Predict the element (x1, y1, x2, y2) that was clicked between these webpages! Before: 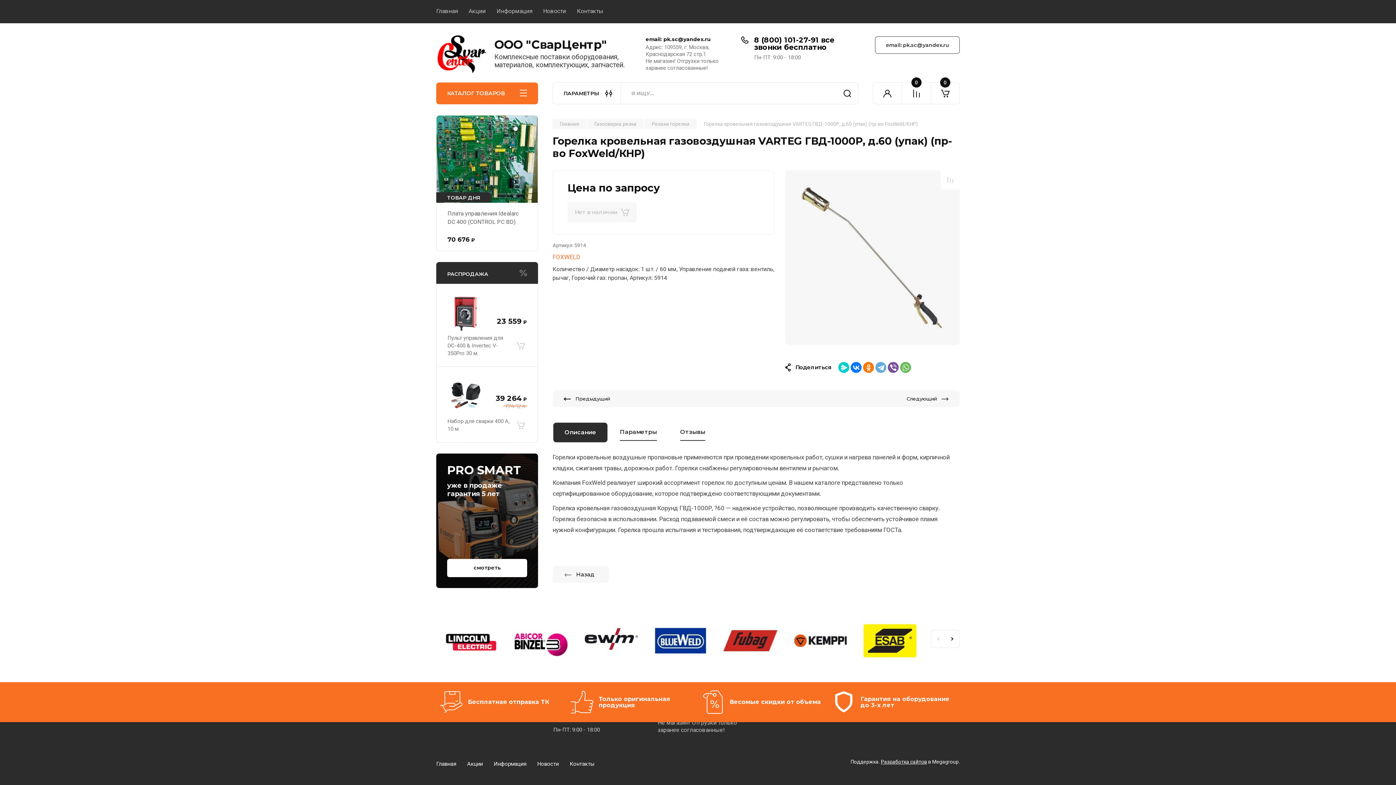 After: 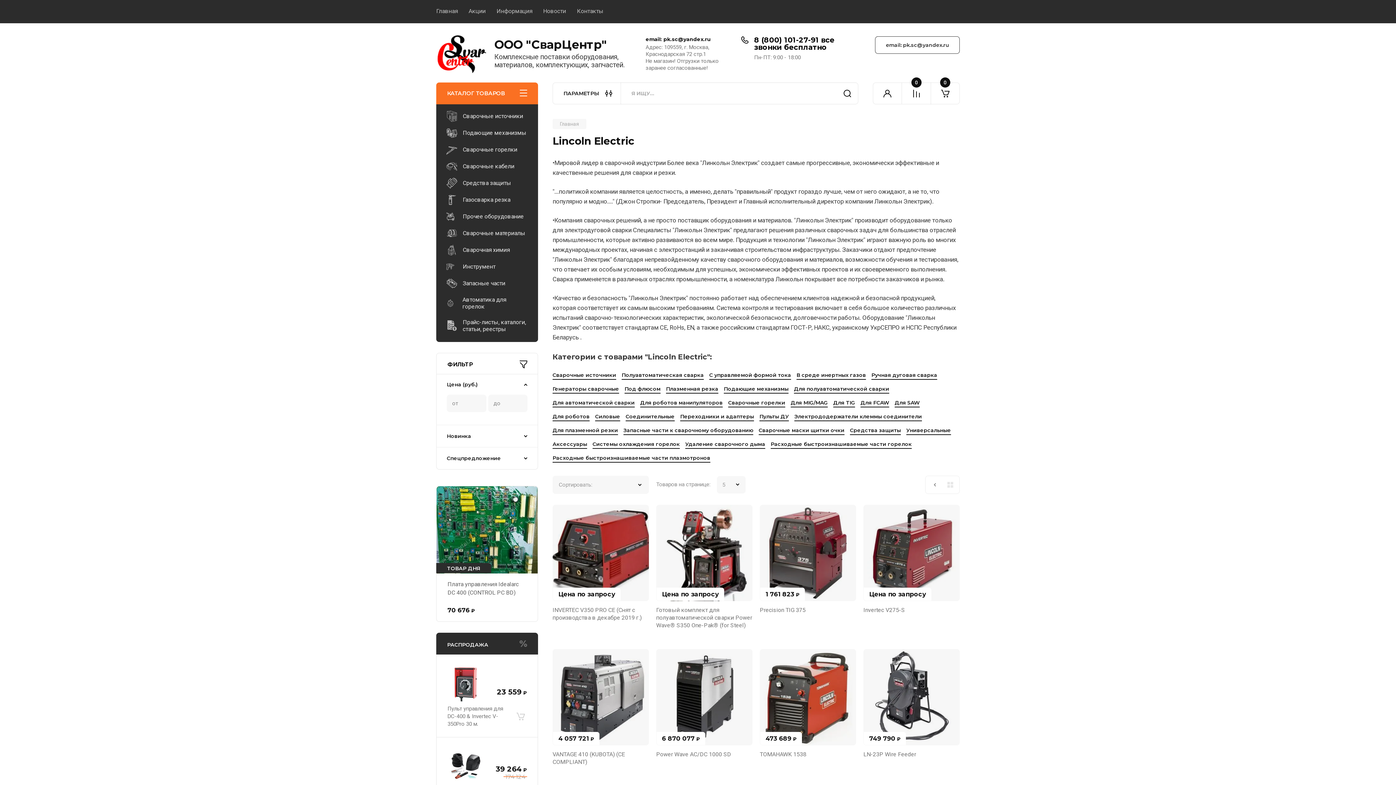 Action: bbox: (444, 613, 498, 668)